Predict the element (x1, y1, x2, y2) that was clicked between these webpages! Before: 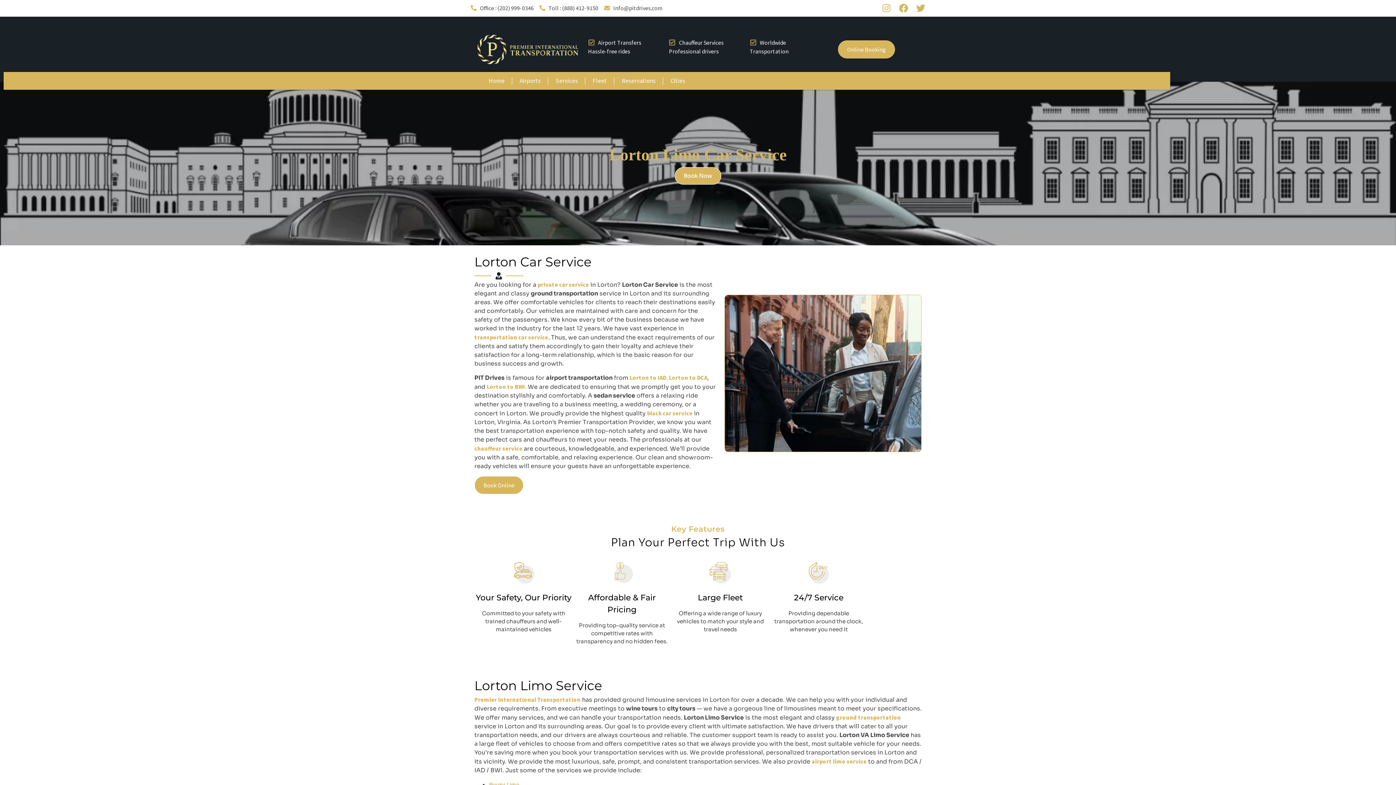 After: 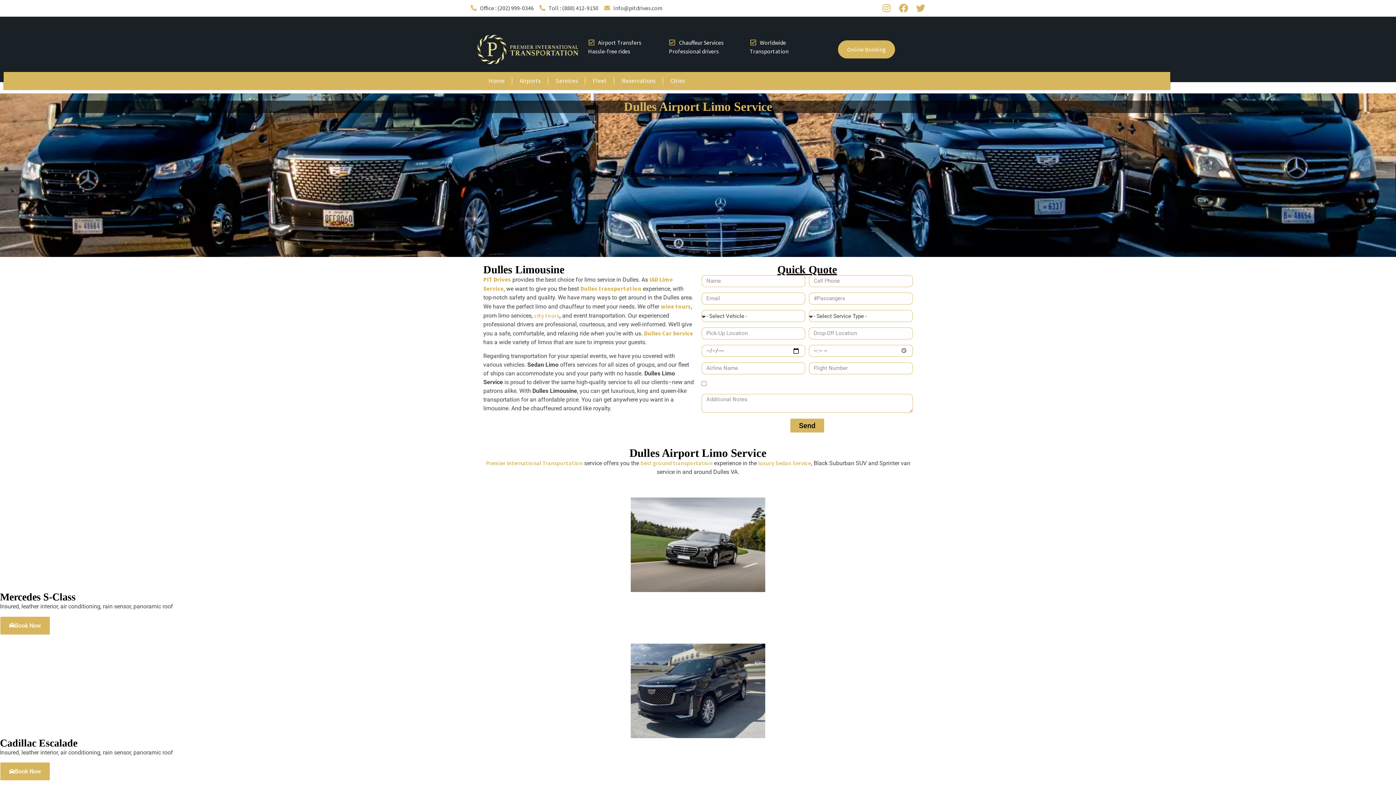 Action: label: airport limo service bbox: (812, 758, 866, 765)